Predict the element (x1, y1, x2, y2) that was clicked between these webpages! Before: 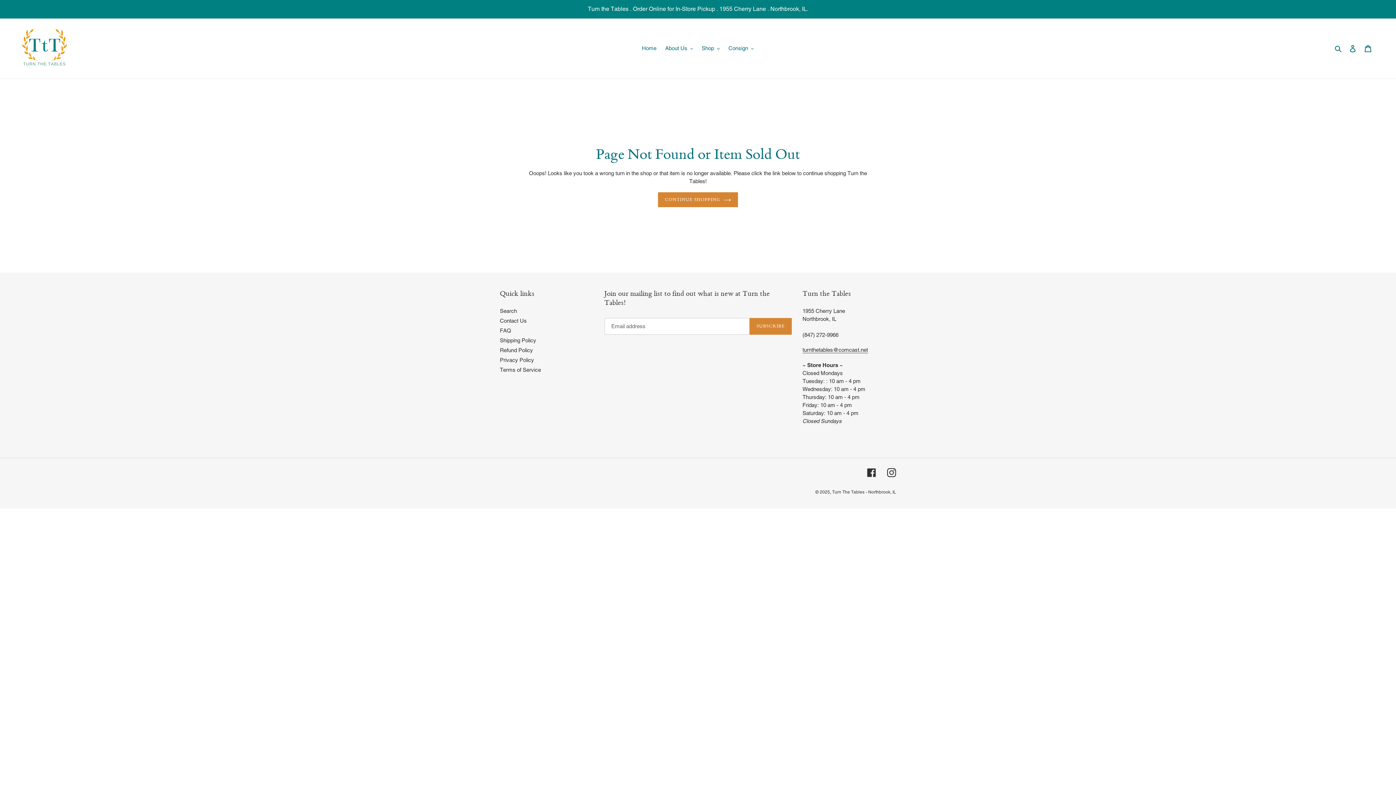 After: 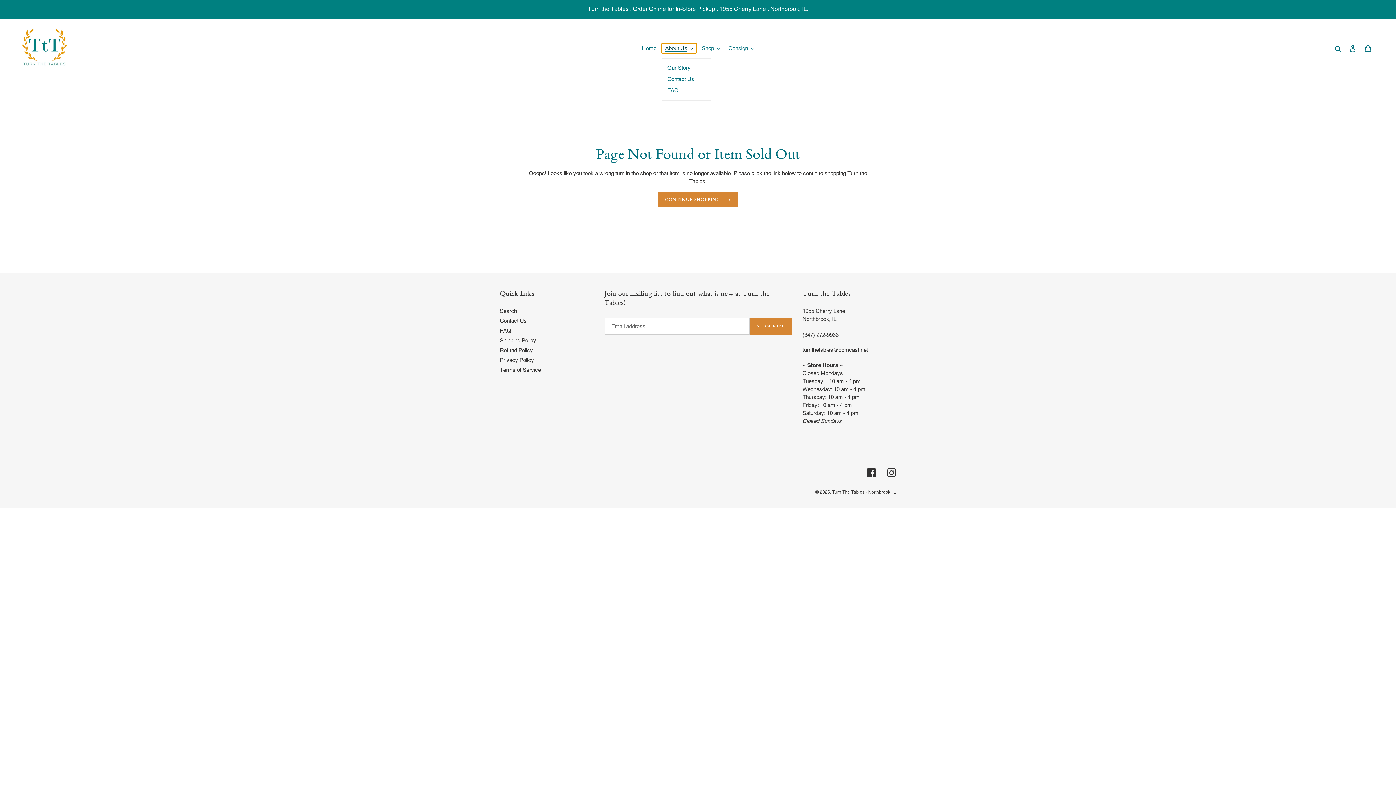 Action: label: About Us bbox: (661, 43, 696, 53)